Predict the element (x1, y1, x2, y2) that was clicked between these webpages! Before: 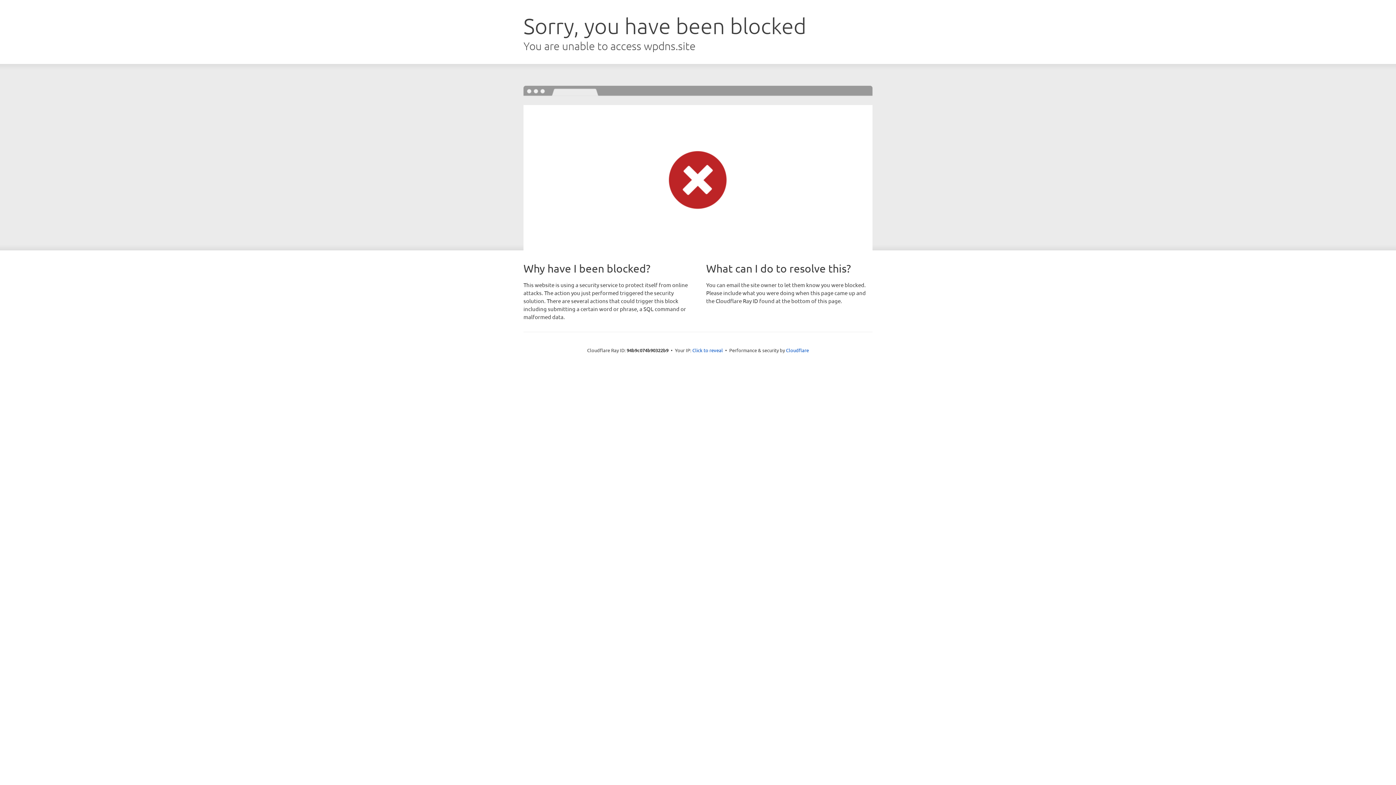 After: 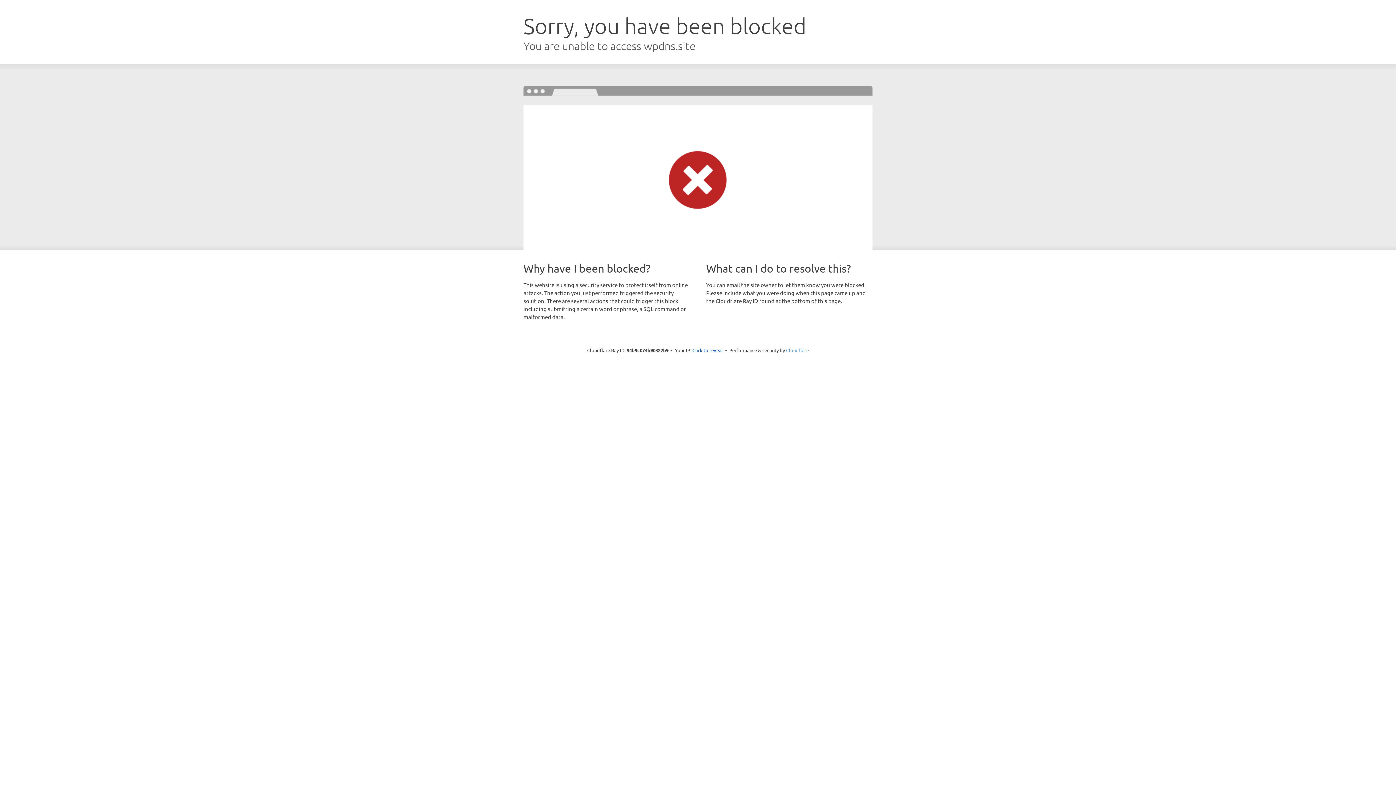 Action: bbox: (786, 347, 809, 353) label: Cloudflare